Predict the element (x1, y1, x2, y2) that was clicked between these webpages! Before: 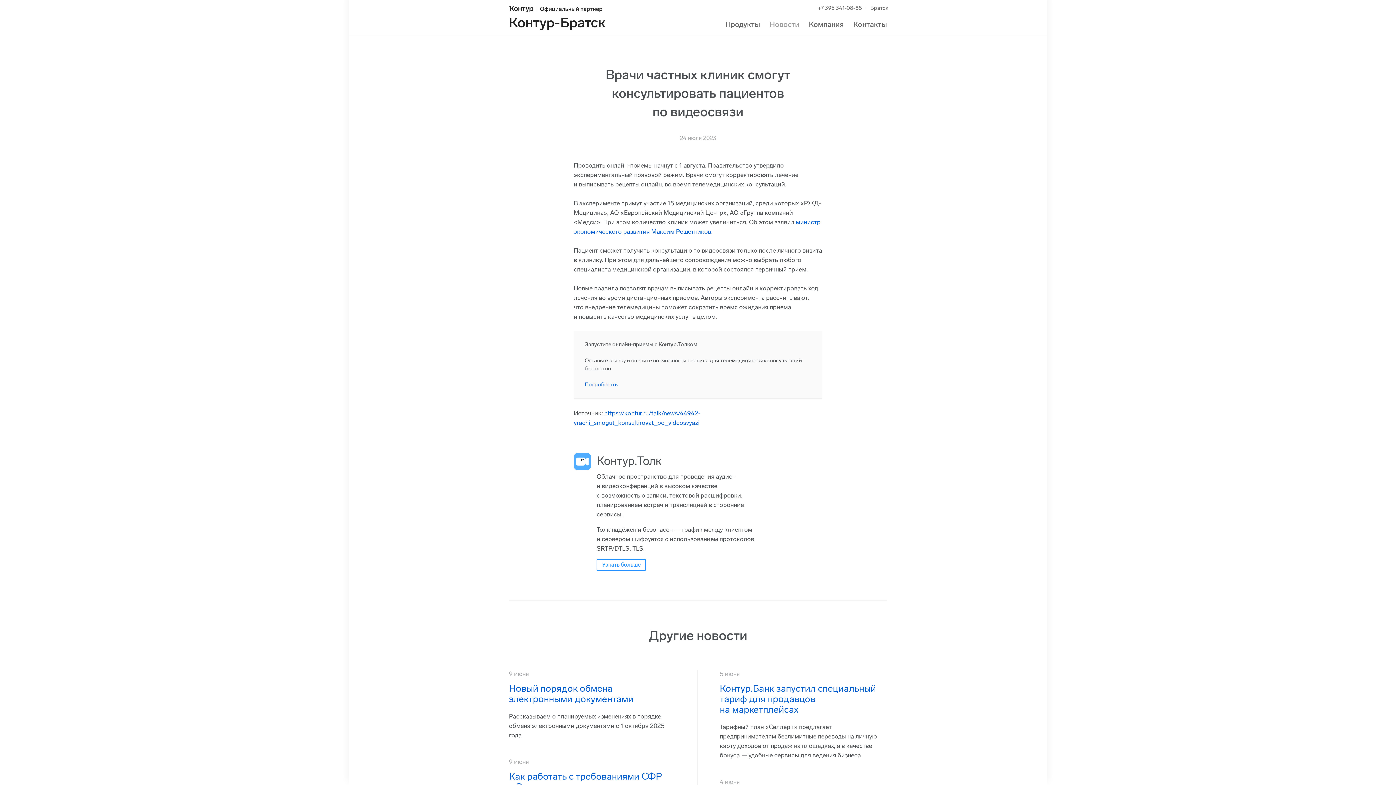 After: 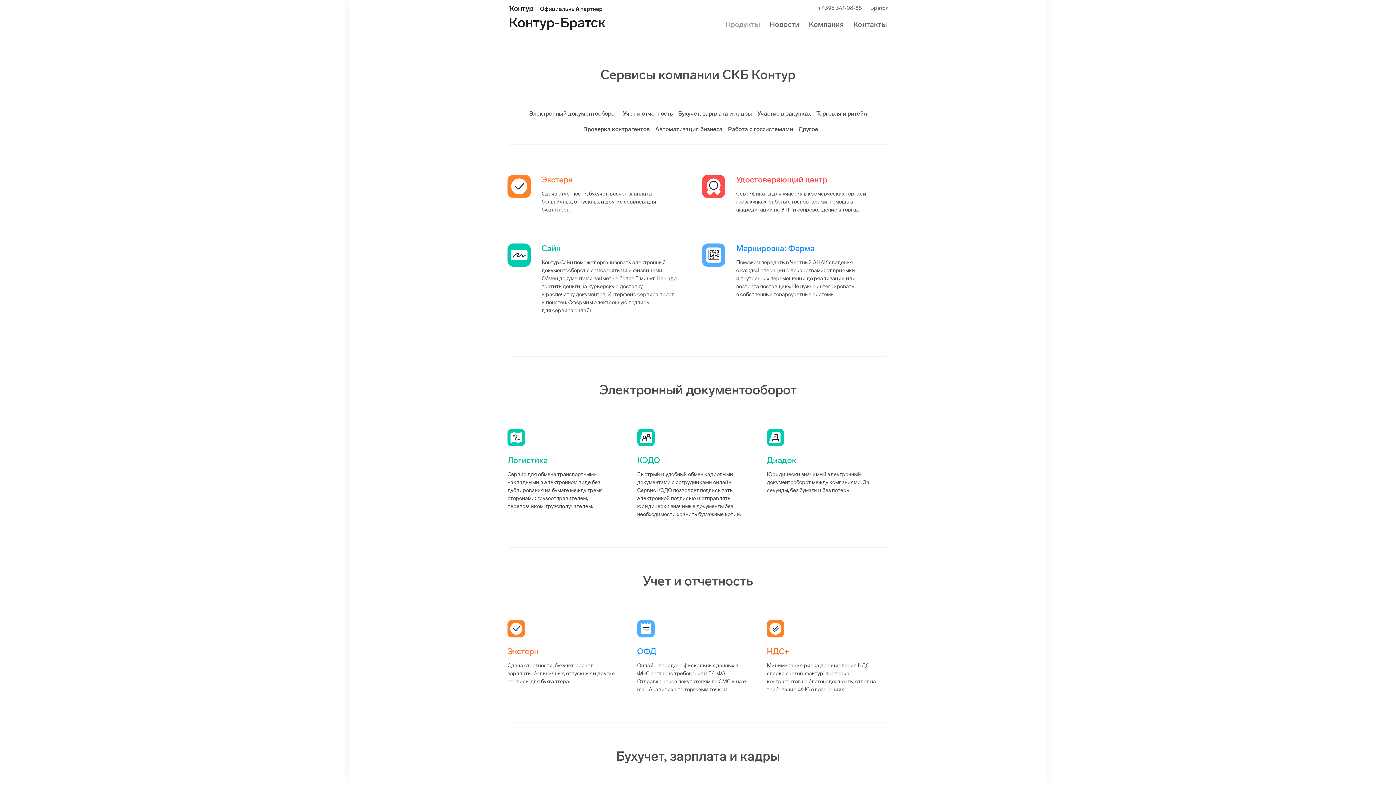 Action: label: Продукты bbox: (725, 20, 760, 28)